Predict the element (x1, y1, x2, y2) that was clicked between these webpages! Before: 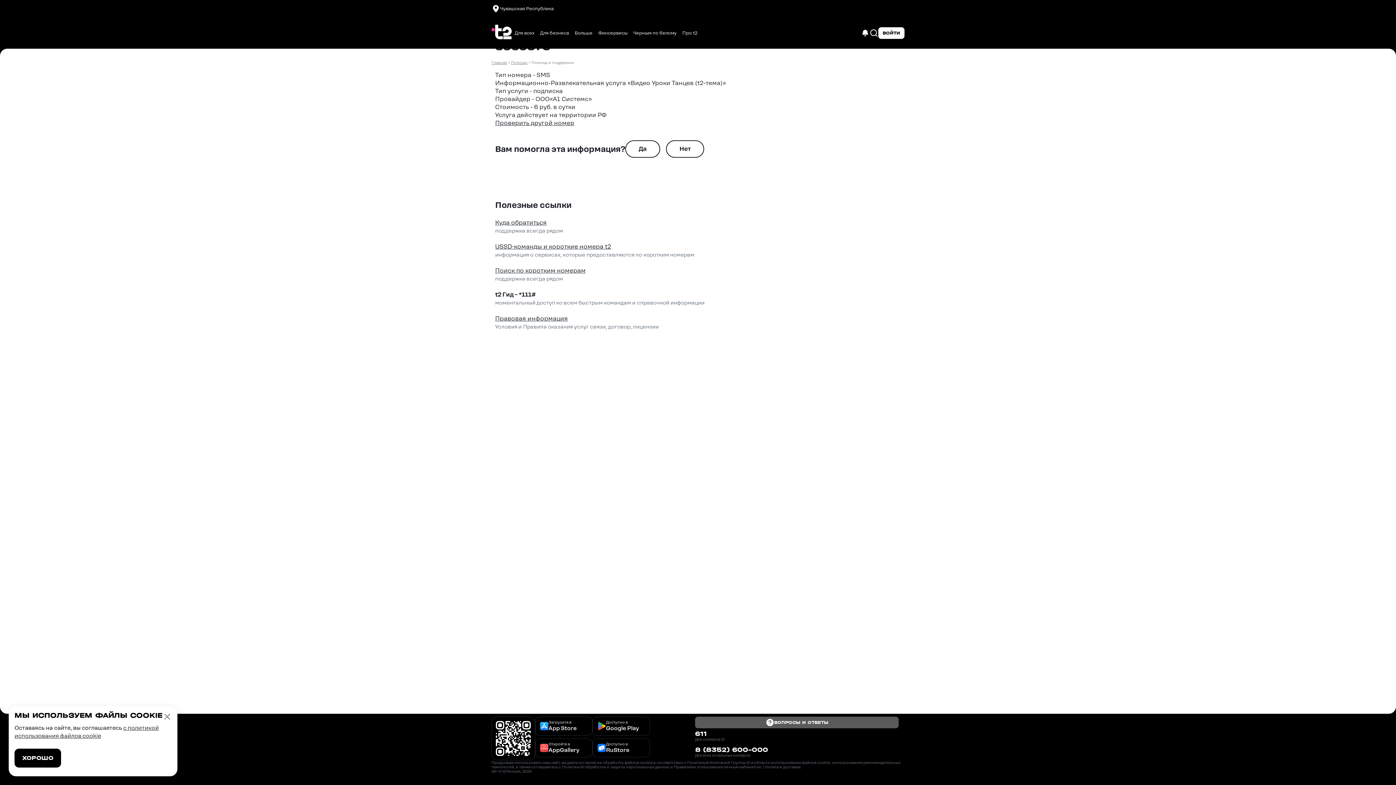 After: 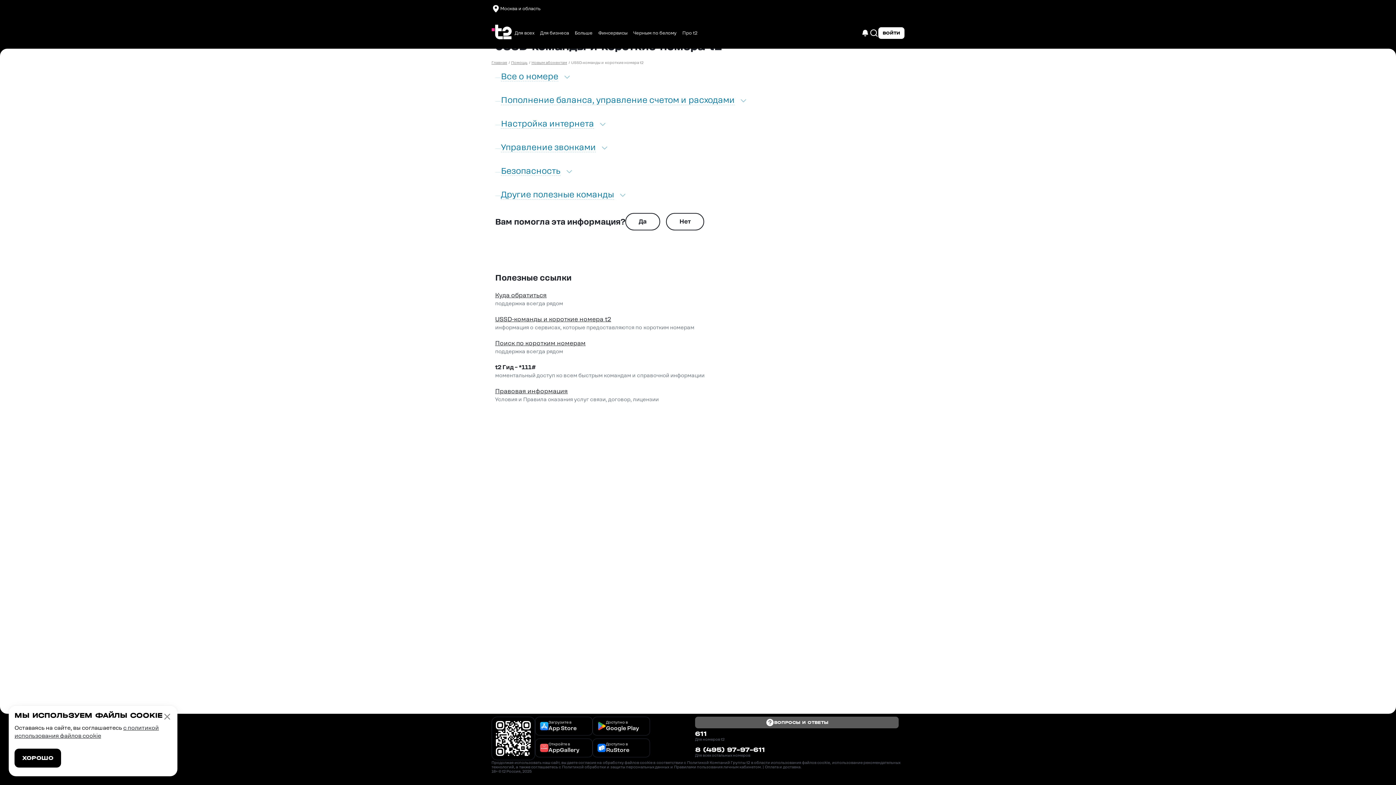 Action: bbox: (495, 243, 611, 250) label: USSD-команды и короткие номера t2